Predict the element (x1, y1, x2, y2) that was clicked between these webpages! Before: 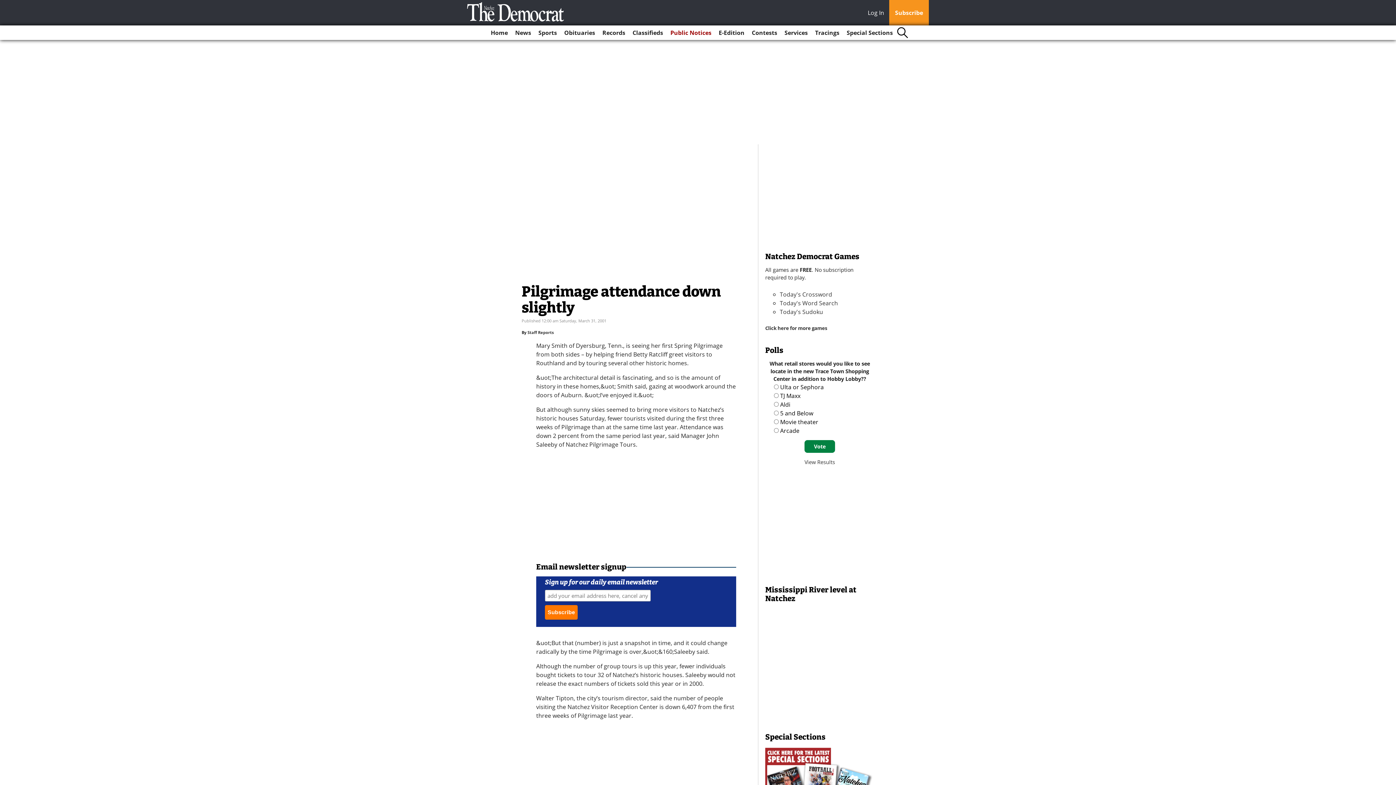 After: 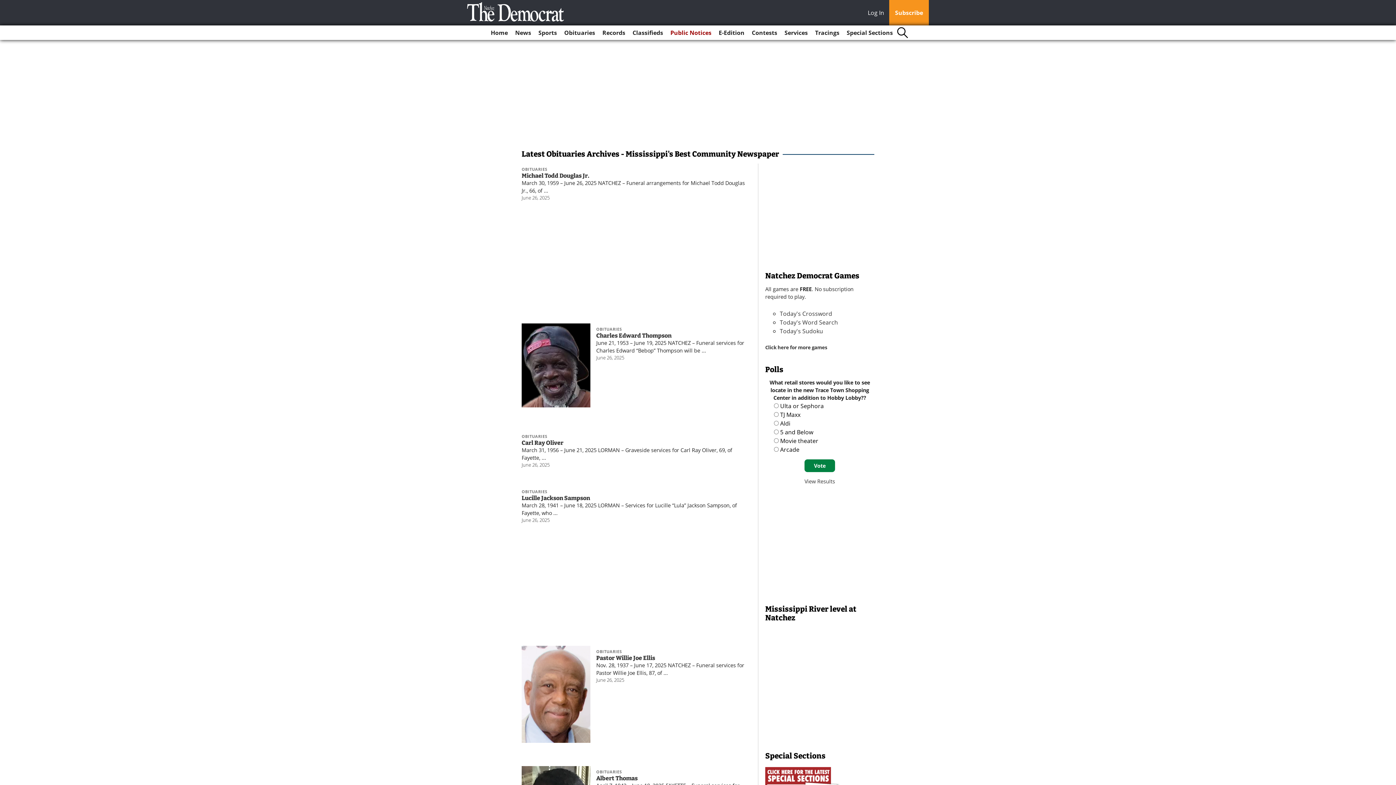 Action: bbox: (561, 25, 598, 40) label: Obituaries